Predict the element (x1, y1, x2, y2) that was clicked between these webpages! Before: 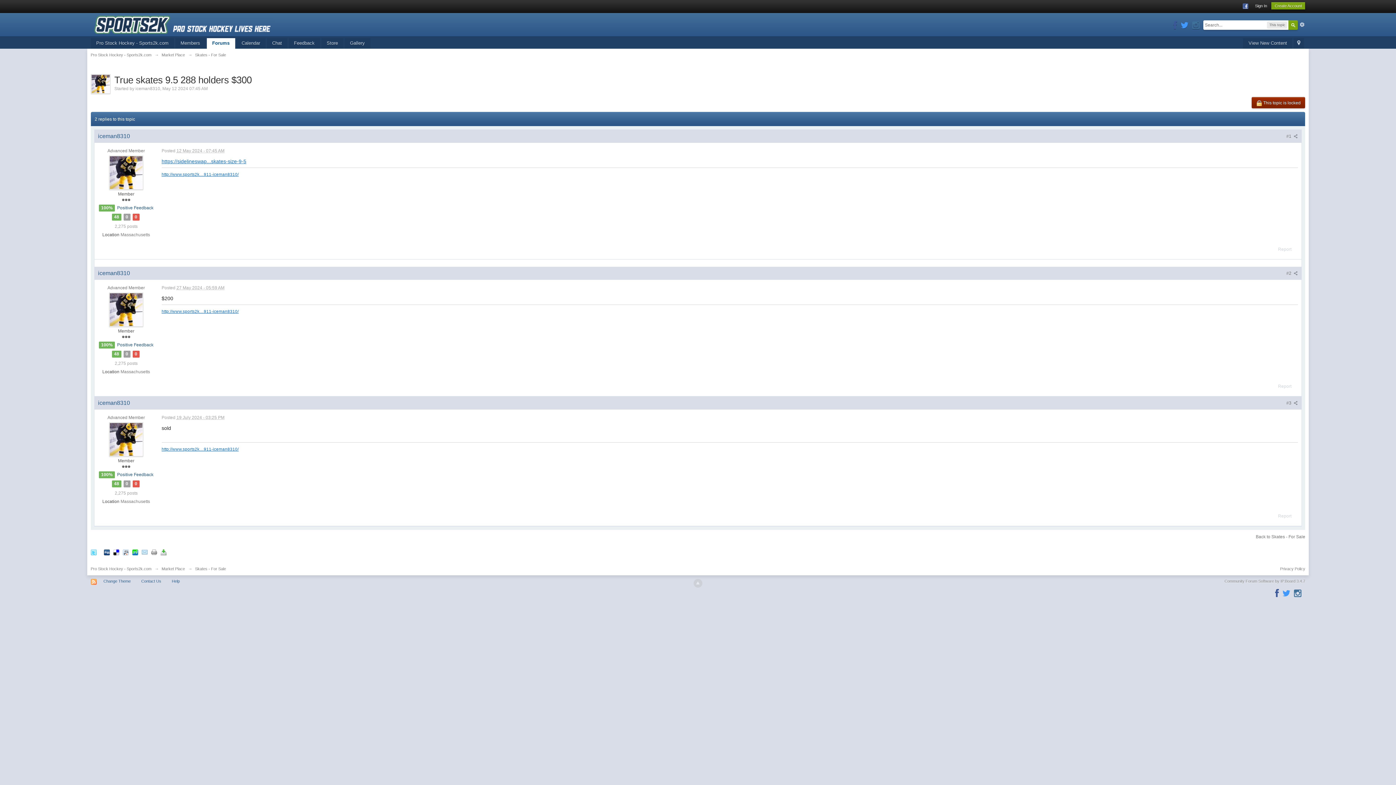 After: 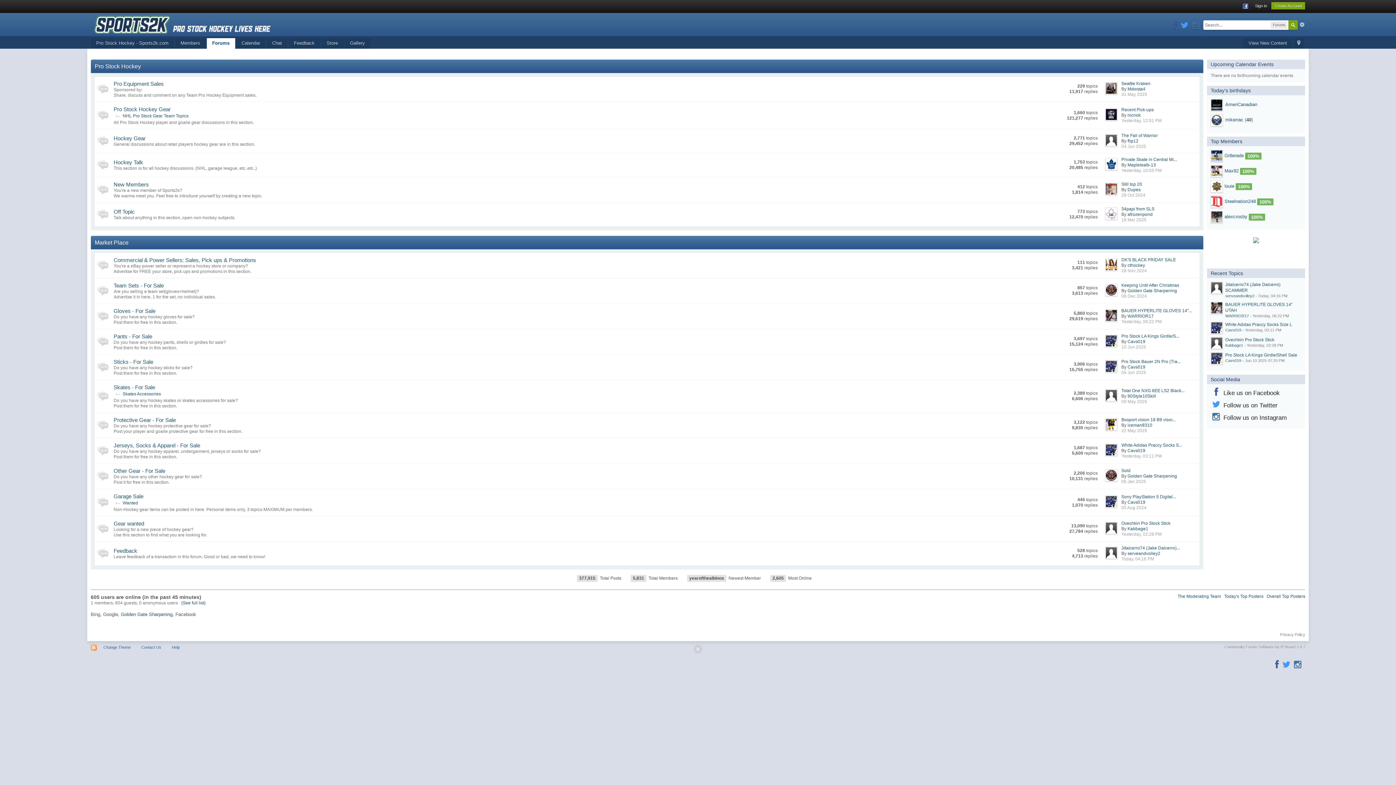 Action: bbox: (90, 566, 151, 571) label: Pro Stock Hockey - Sports2k.com